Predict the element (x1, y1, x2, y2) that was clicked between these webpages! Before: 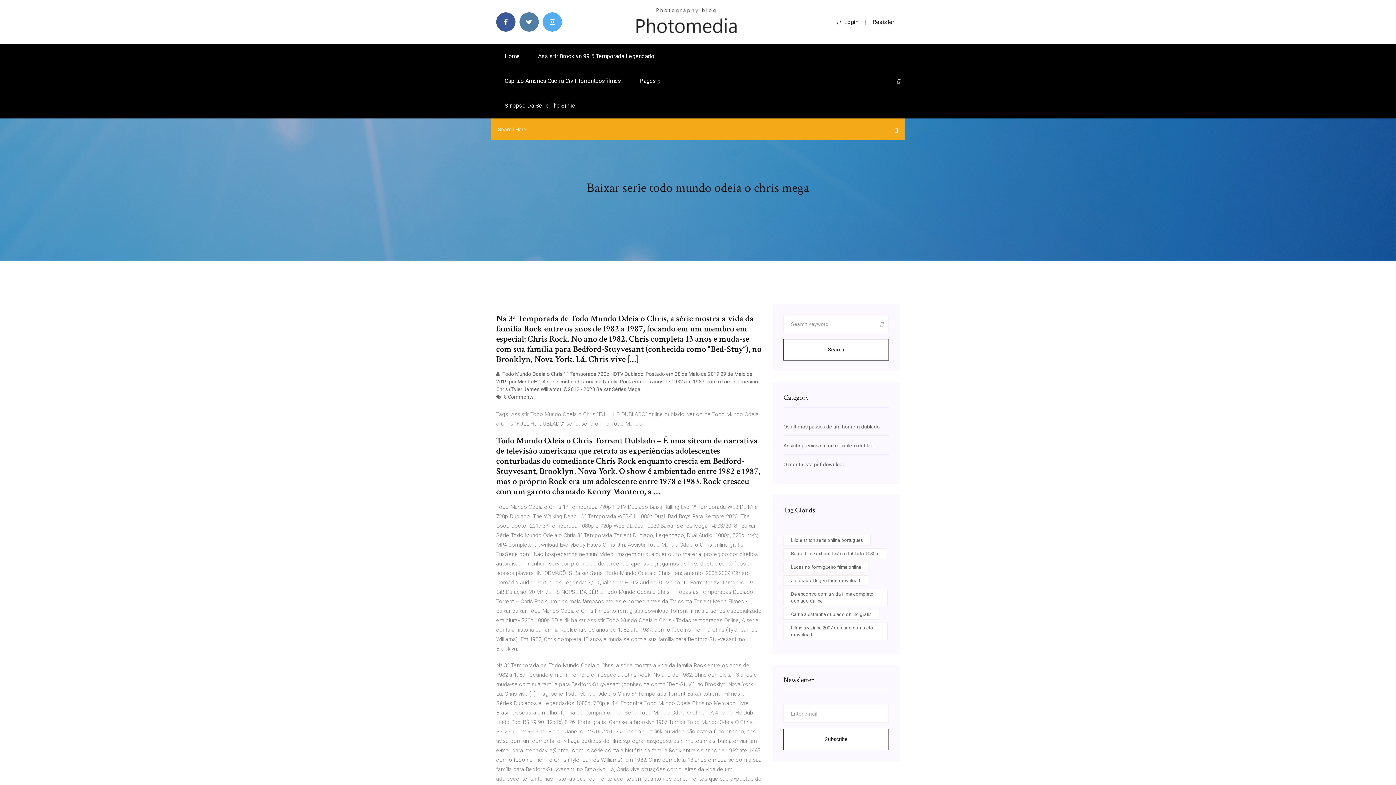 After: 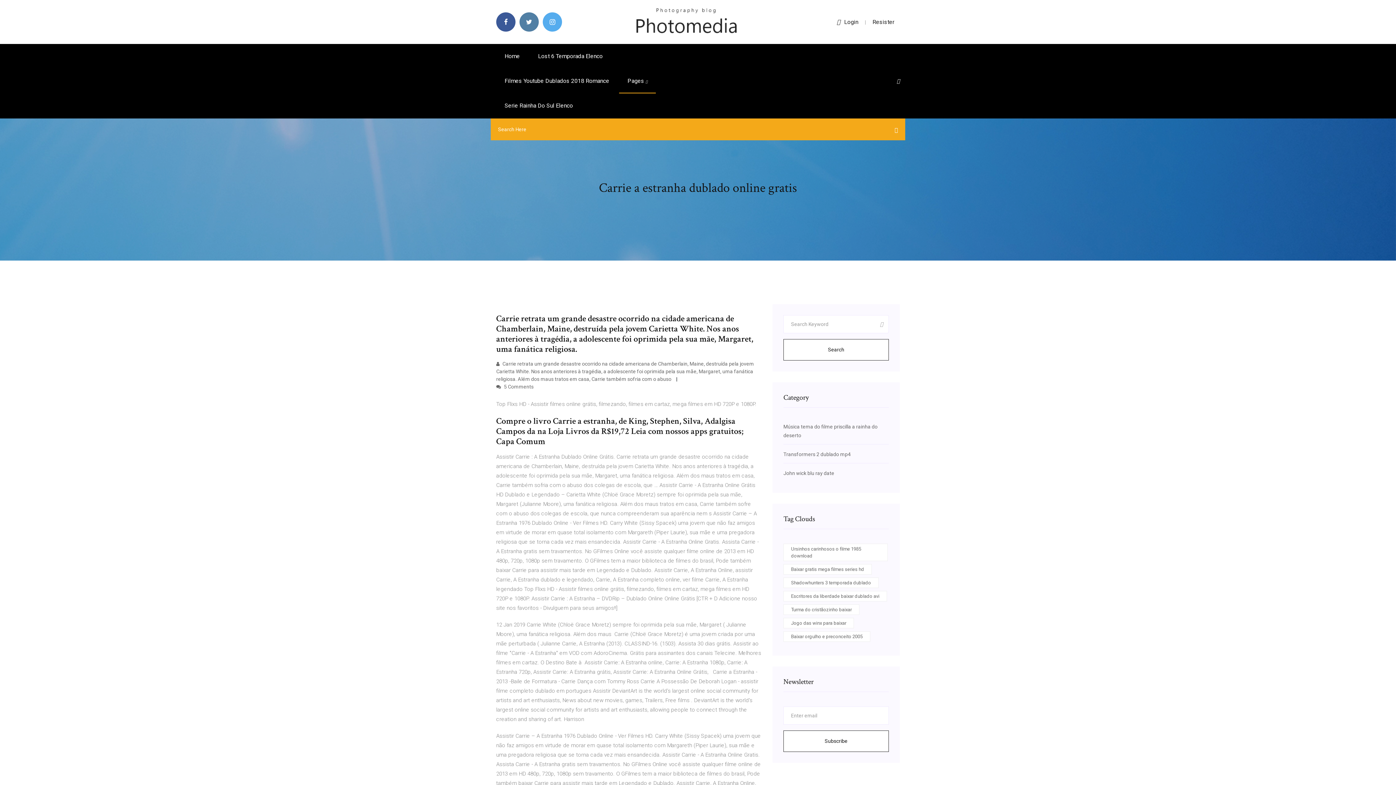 Action: bbox: (783, 609, 879, 620) label: Carrie a estranha dublado online gratis